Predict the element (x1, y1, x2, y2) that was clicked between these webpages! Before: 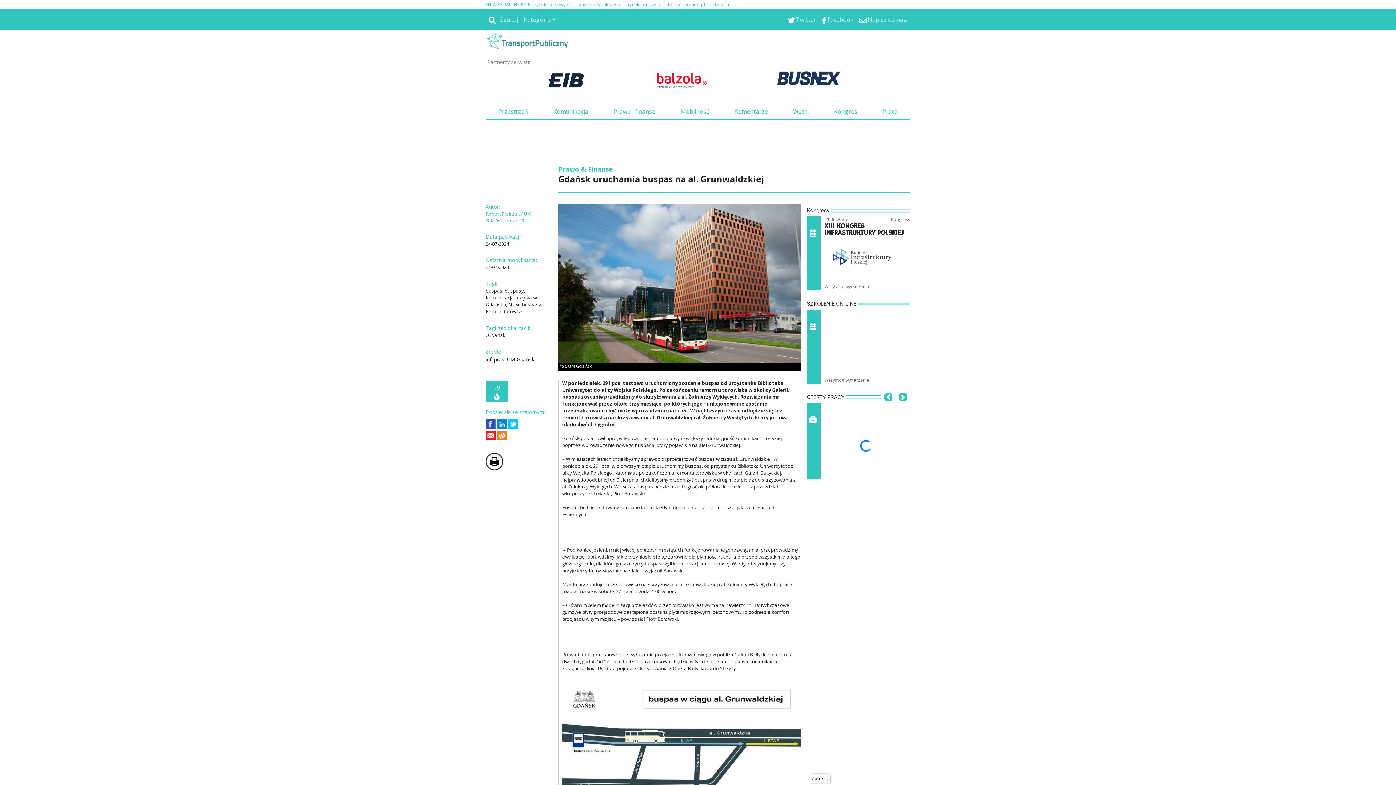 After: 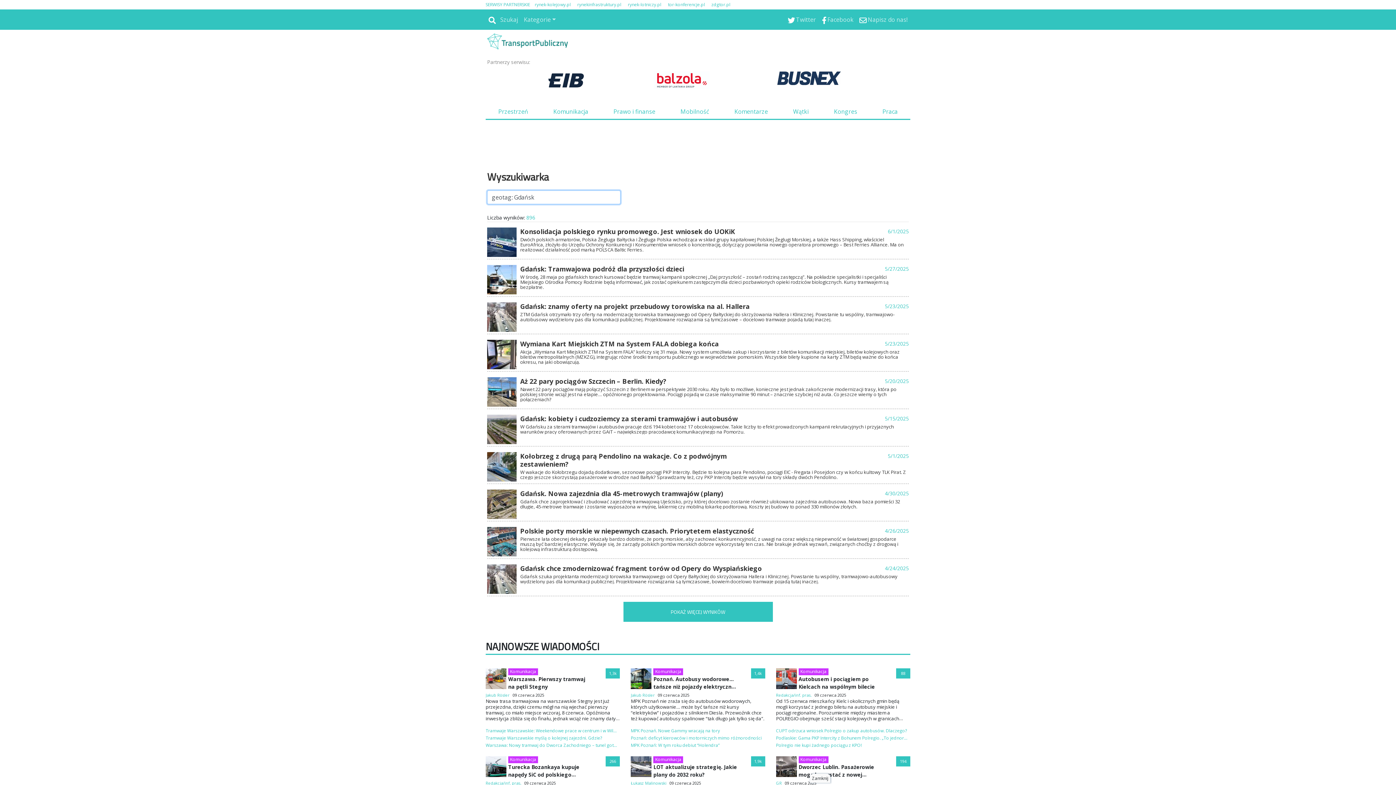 Action: bbox: (486, 331, 505, 338) label:  Gdańsk